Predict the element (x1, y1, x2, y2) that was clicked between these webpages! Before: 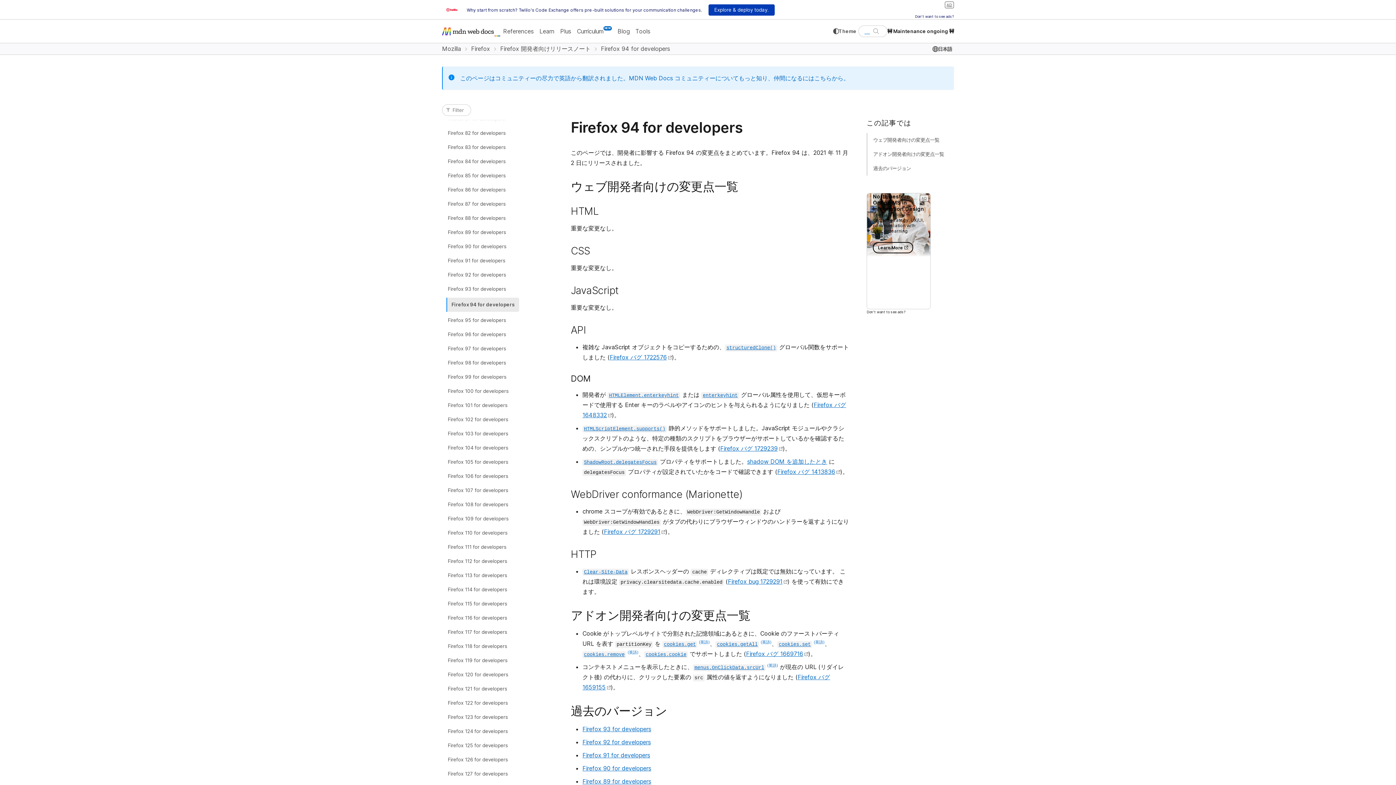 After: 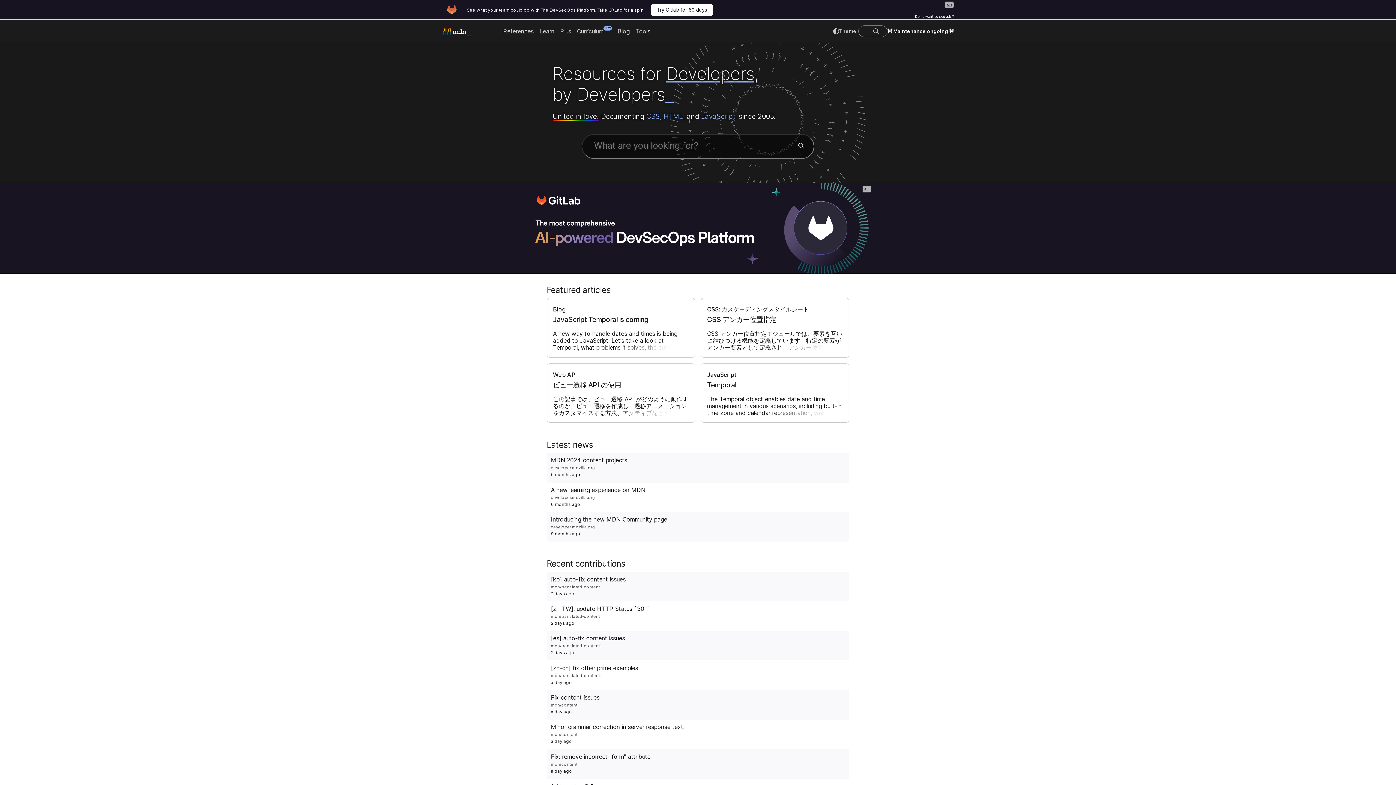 Action: label: MDN homepage bbox: (442, 26, 500, 36)